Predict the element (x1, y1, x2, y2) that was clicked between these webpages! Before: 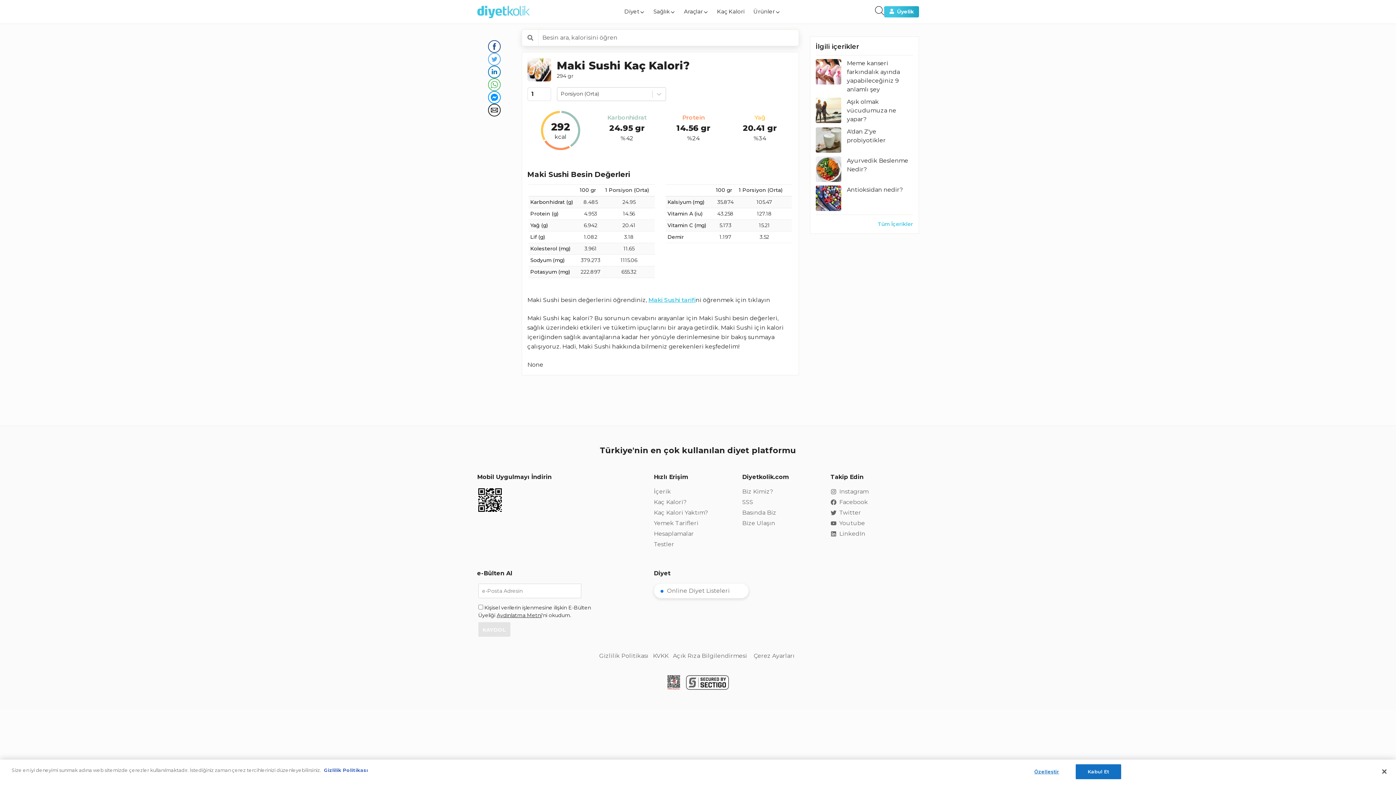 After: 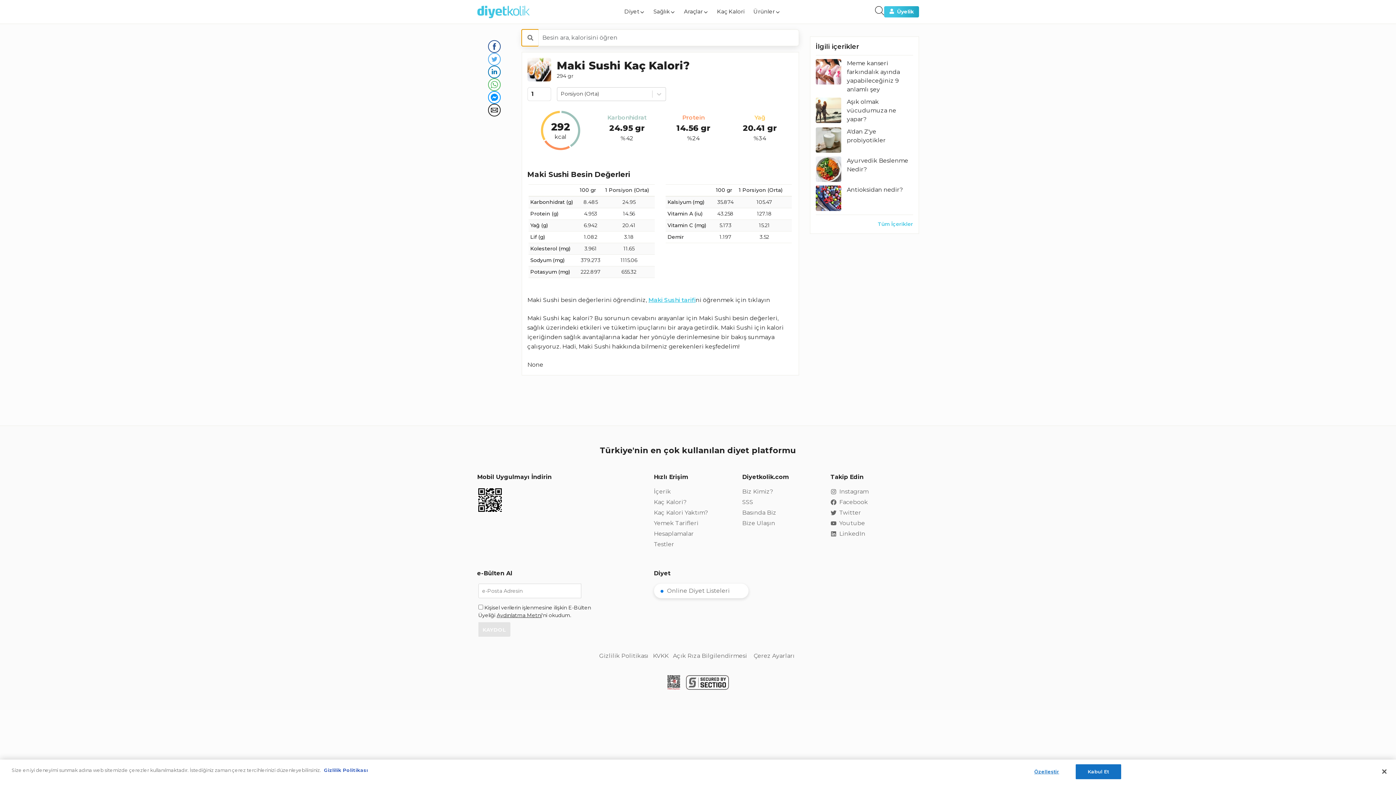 Action: bbox: (521, 62, 538, 78)